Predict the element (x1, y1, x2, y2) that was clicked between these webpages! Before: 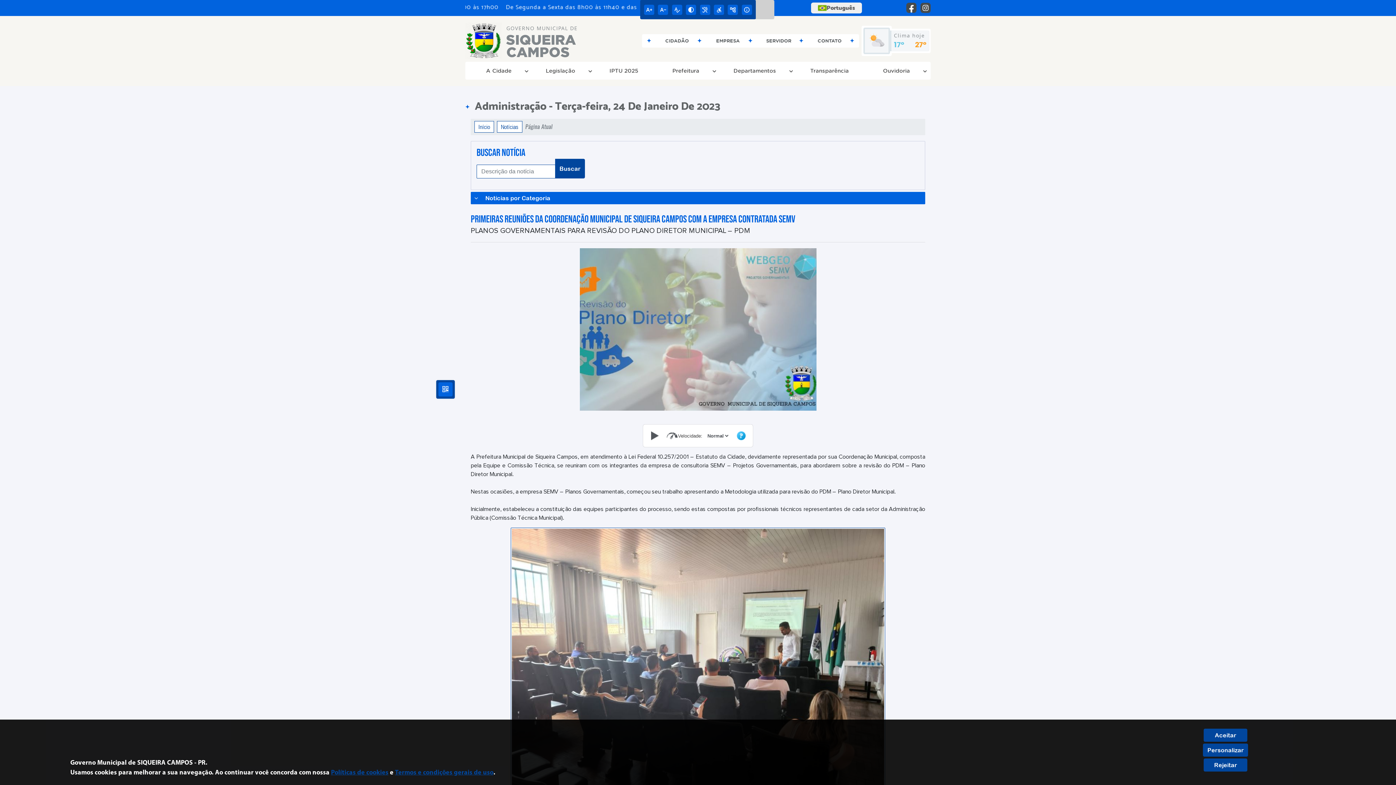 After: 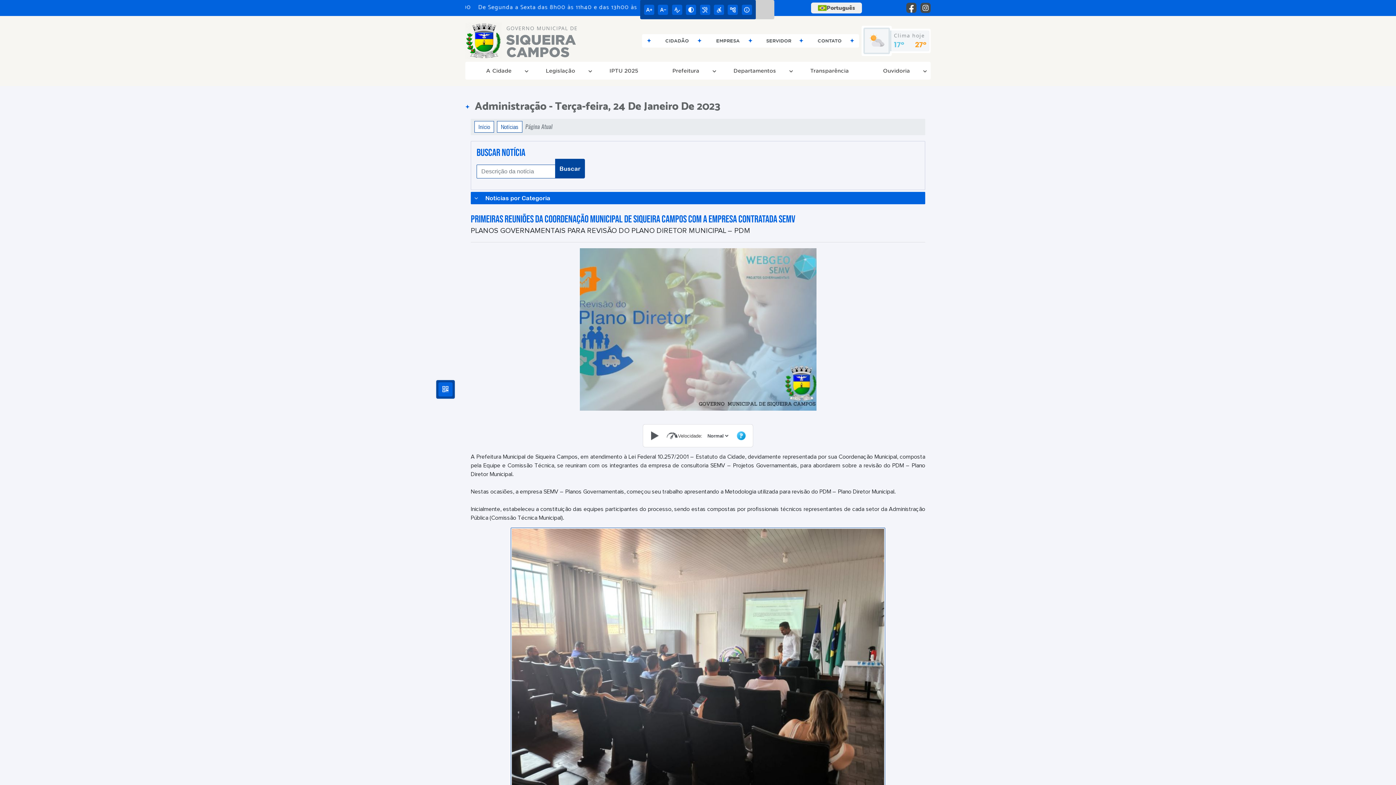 Action: bbox: (1204, 729, 1247, 742) label: Aceitar